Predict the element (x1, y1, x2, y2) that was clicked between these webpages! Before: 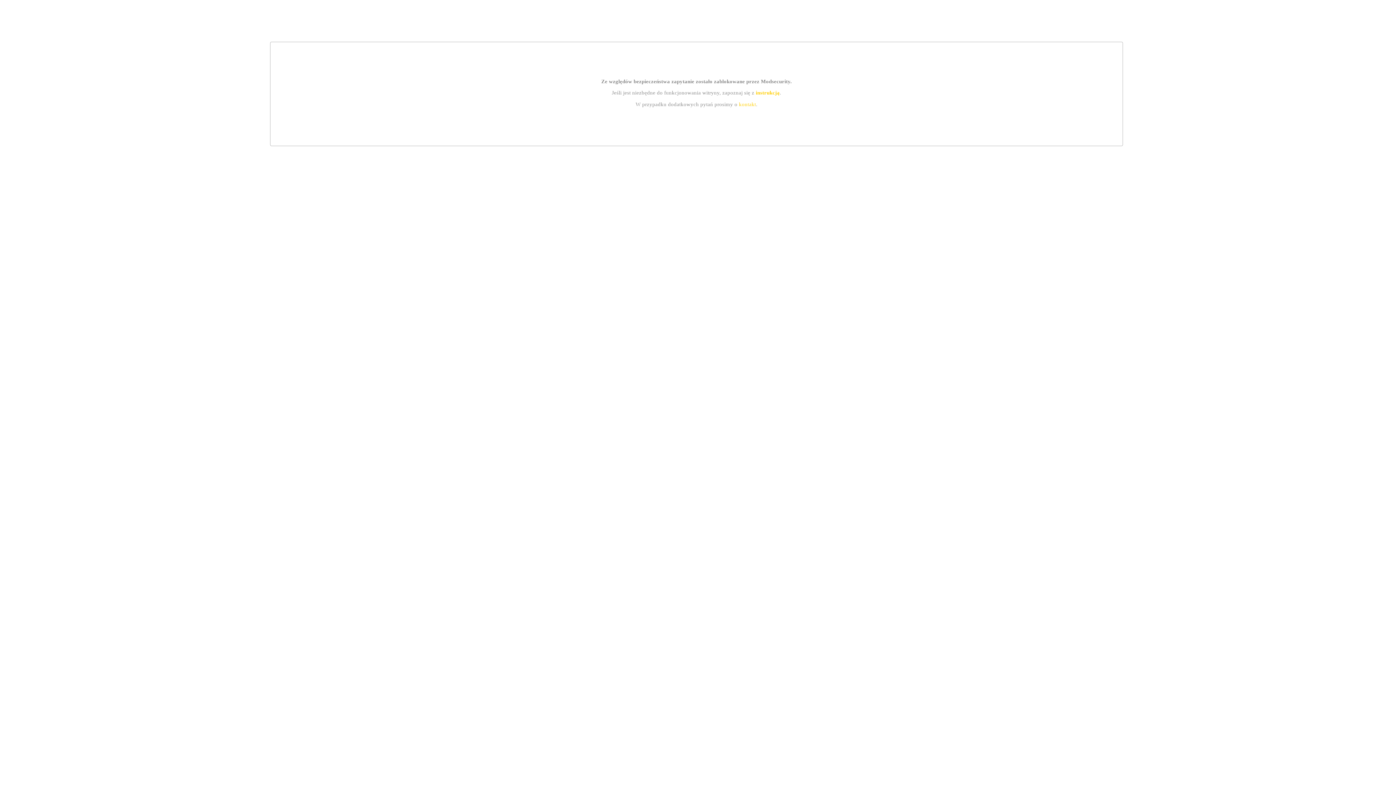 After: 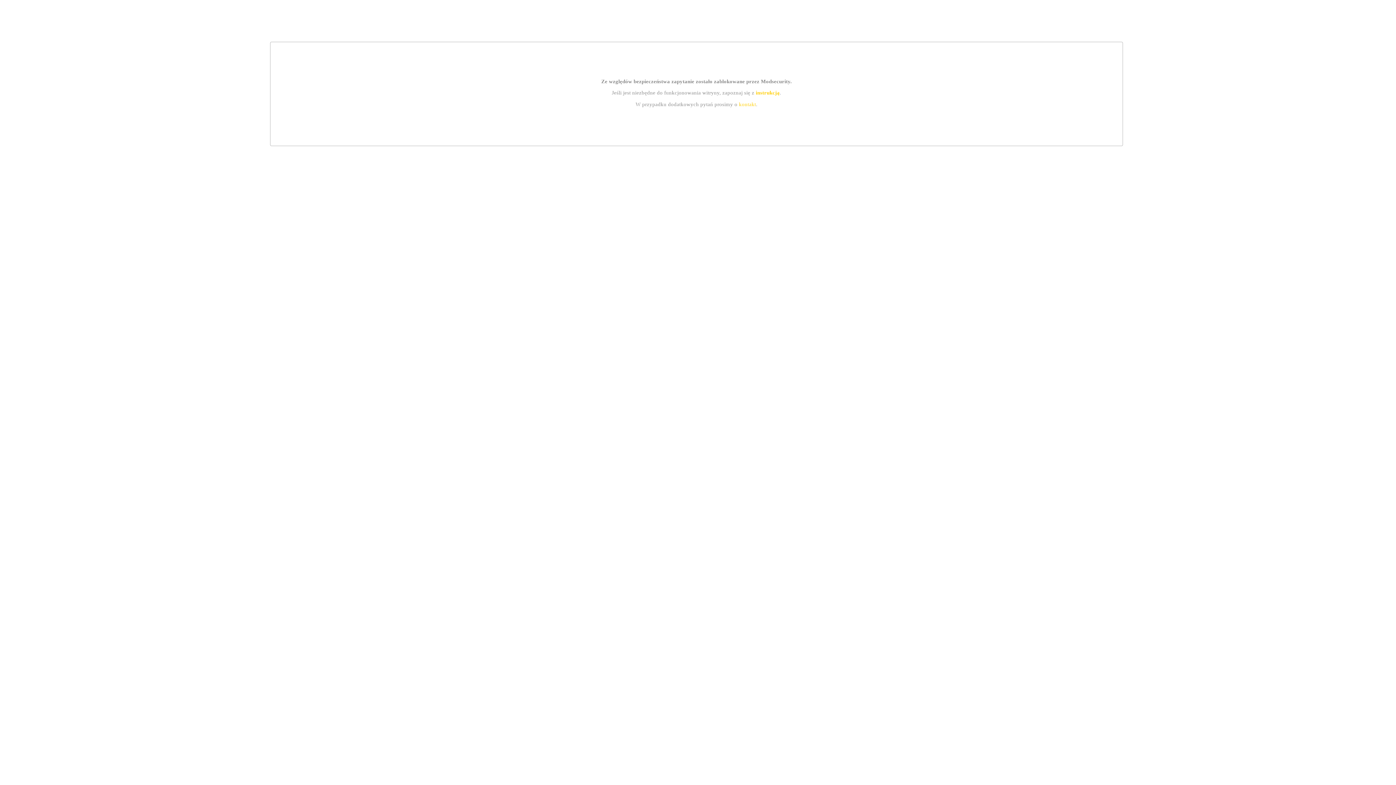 Action: label: kontakt bbox: (739, 101, 756, 107)